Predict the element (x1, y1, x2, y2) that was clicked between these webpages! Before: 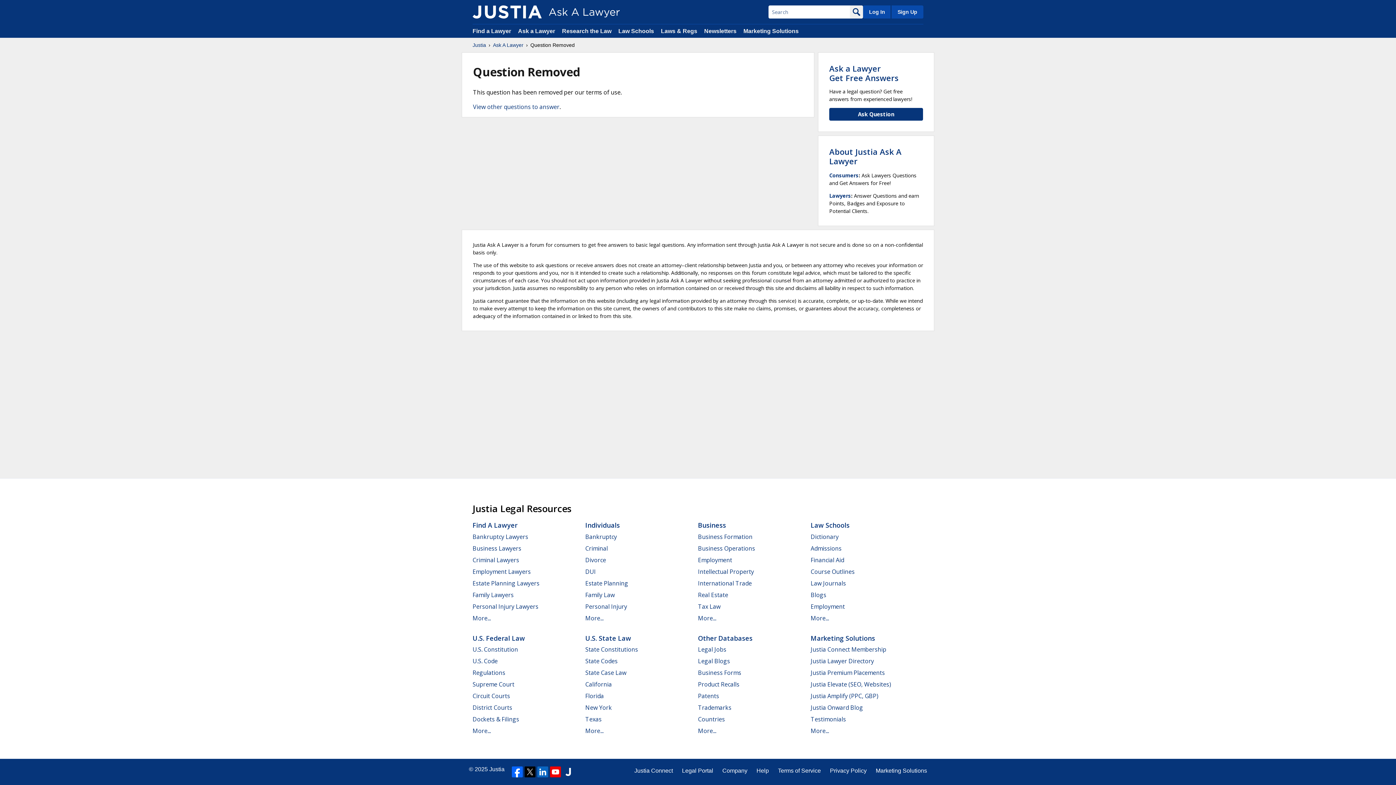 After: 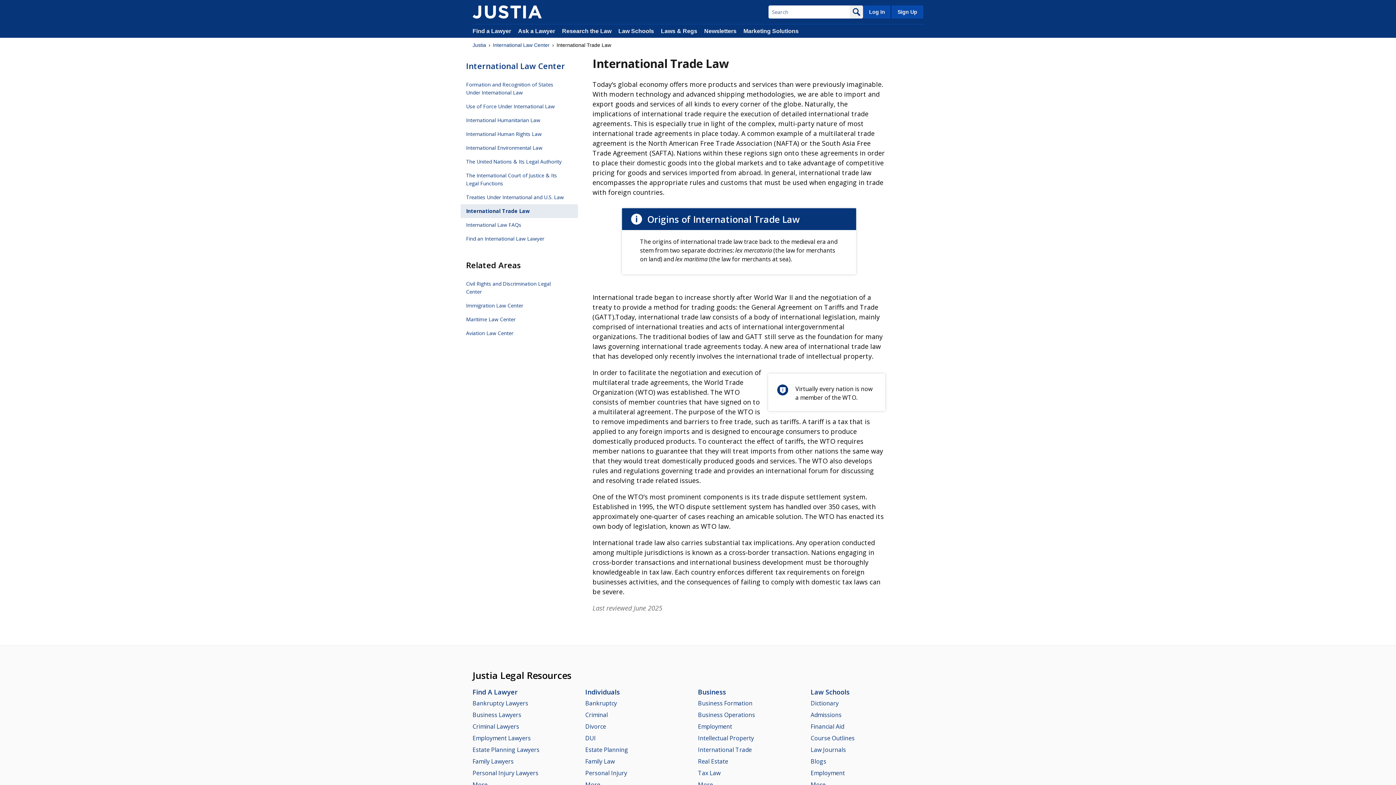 Action: label: International Trade bbox: (698, 579, 752, 587)